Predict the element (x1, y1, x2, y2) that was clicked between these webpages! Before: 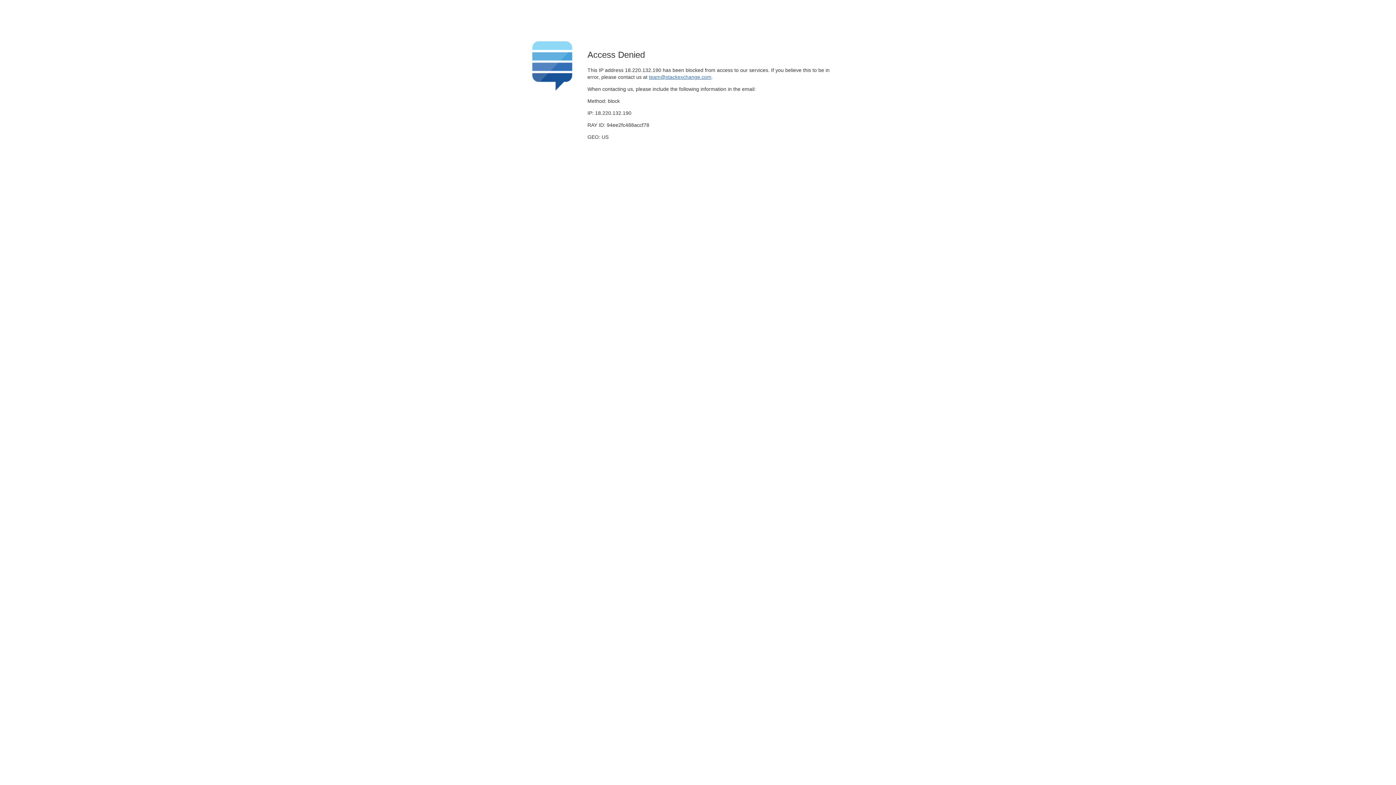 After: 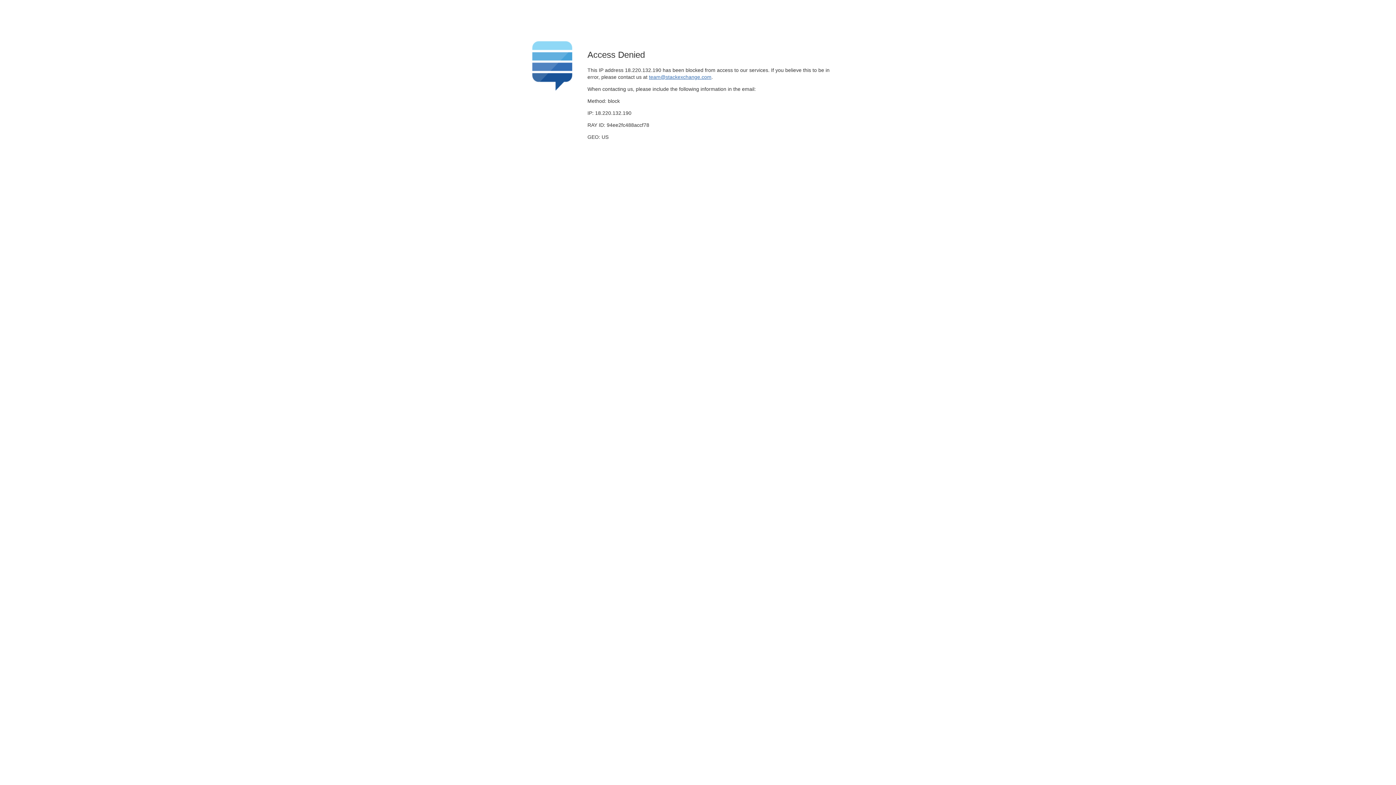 Action: label: team@stackexchange.com bbox: (649, 74, 711, 79)